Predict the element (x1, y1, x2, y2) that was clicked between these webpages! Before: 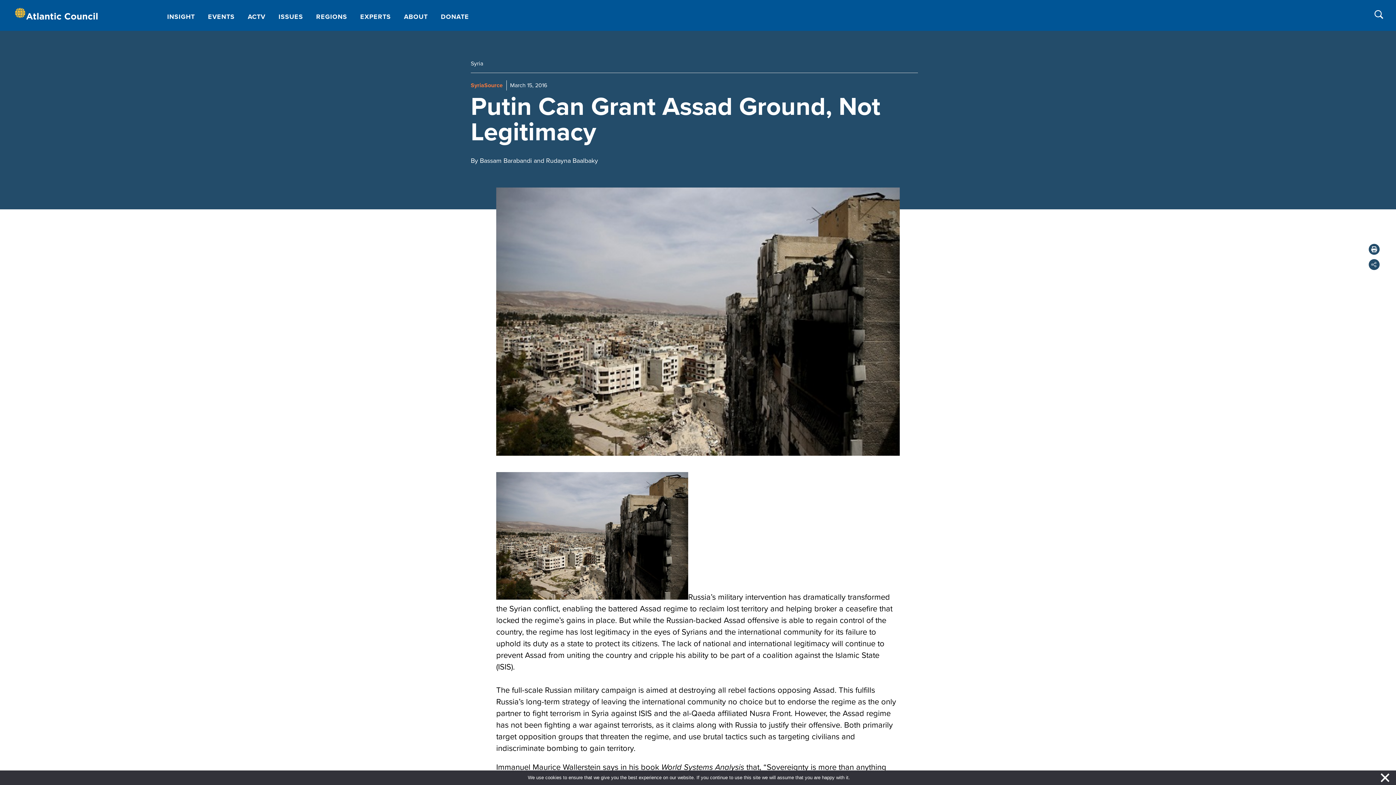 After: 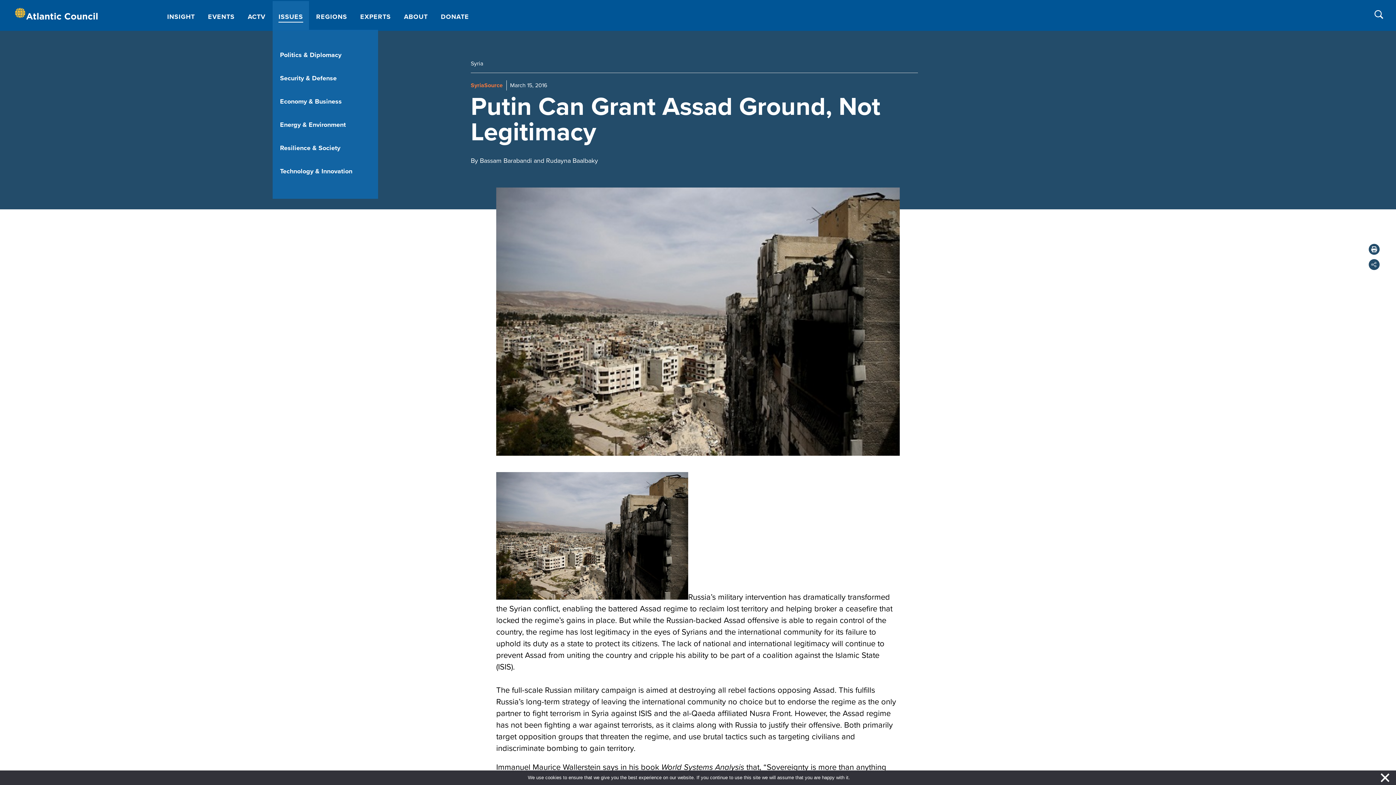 Action: label: ISSUES bbox: (272, 1, 308, 29)